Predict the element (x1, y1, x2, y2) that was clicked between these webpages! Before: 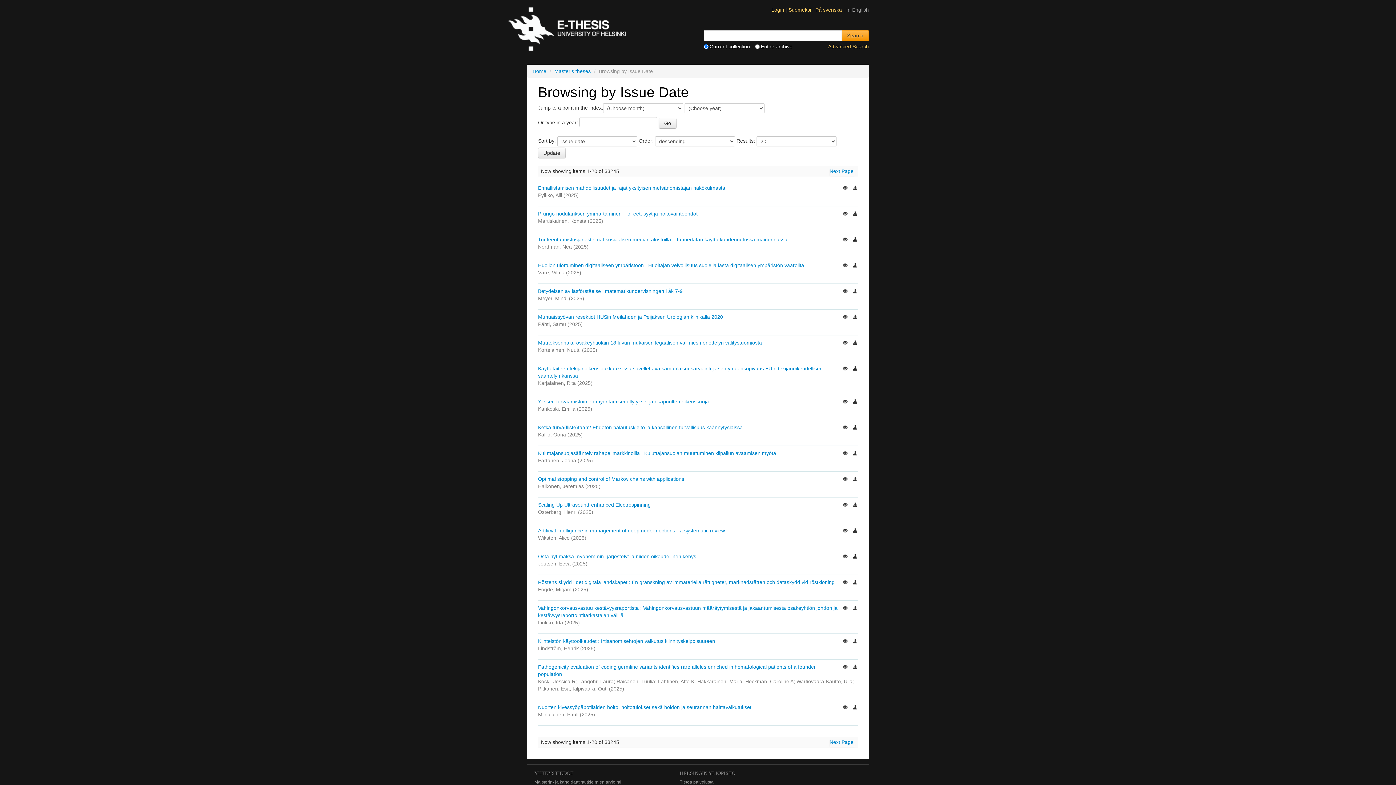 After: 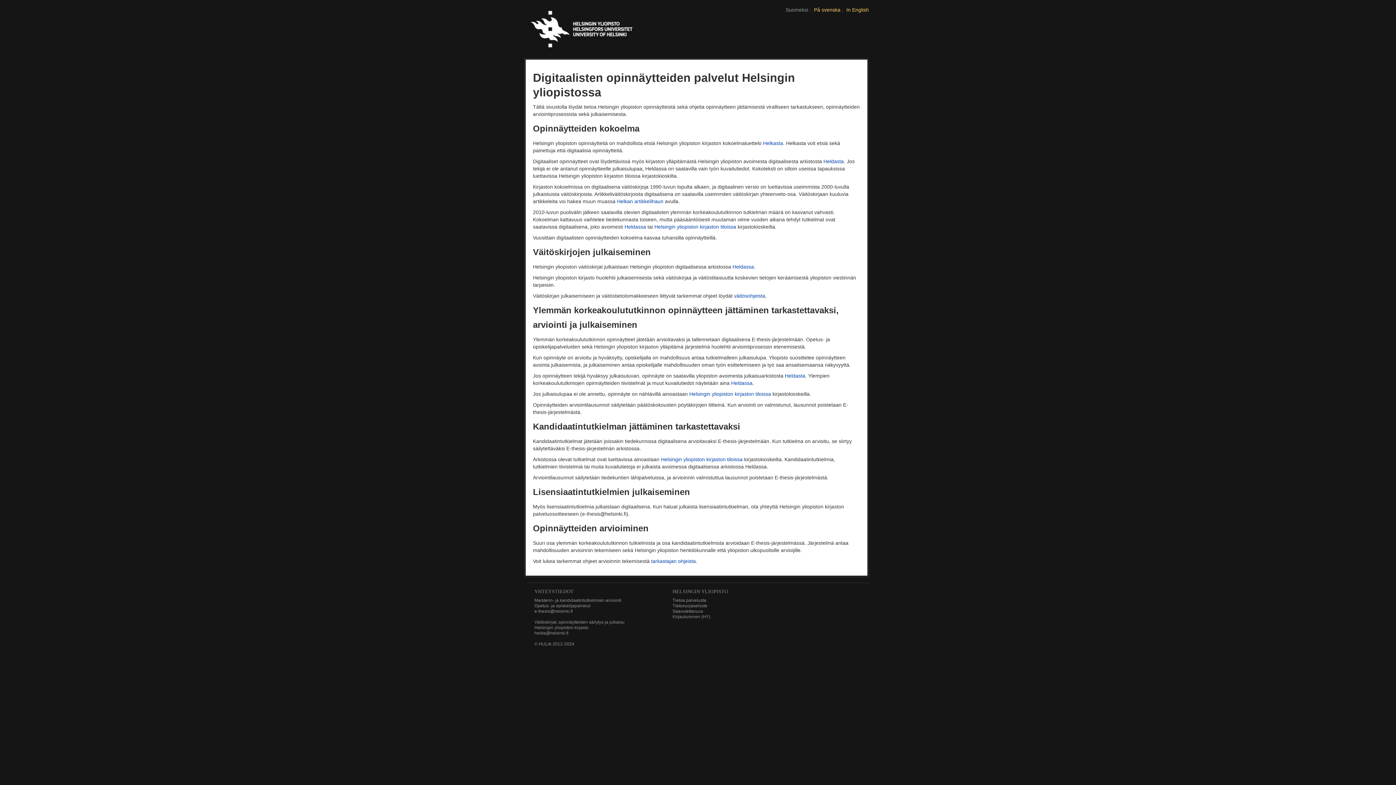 Action: label: Tietoa palvelusta bbox: (680, 780, 713, 785)